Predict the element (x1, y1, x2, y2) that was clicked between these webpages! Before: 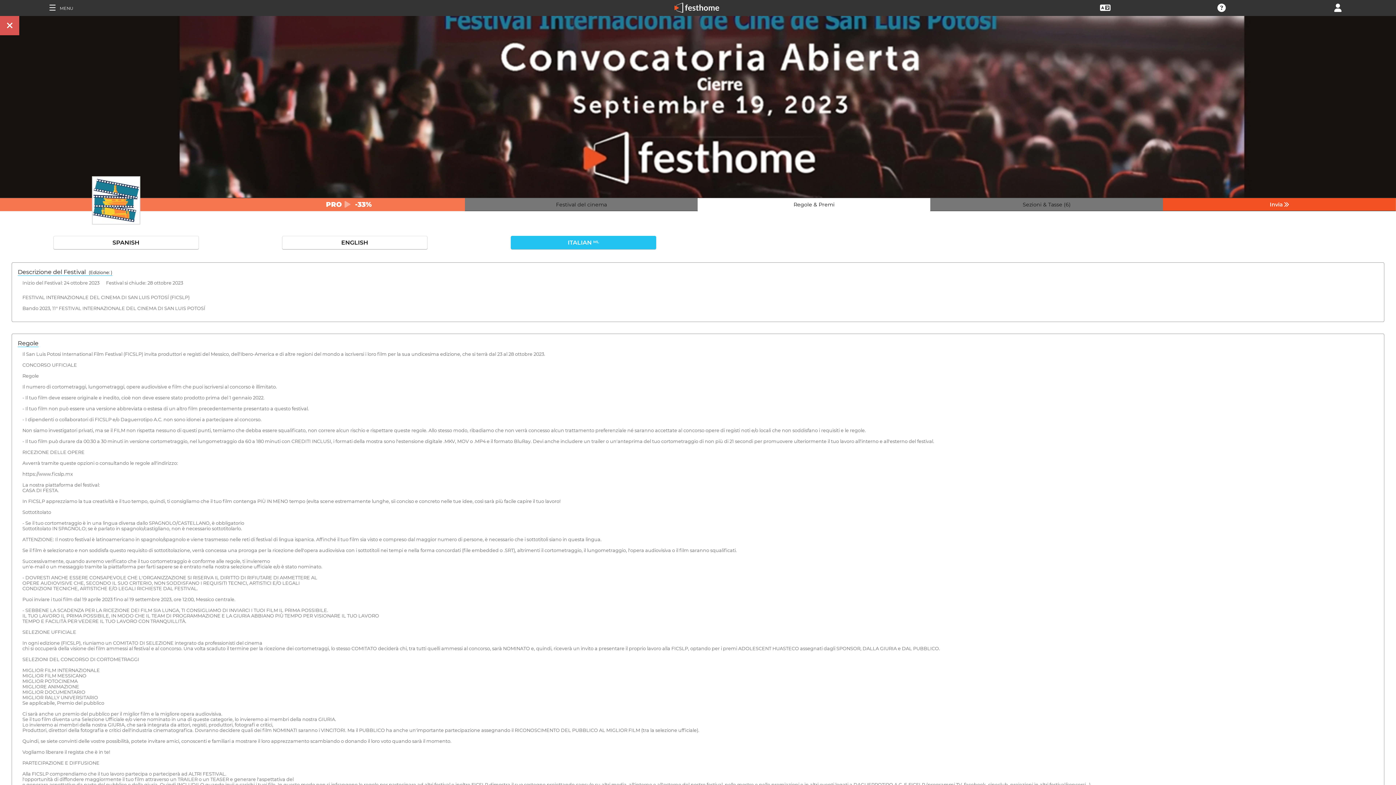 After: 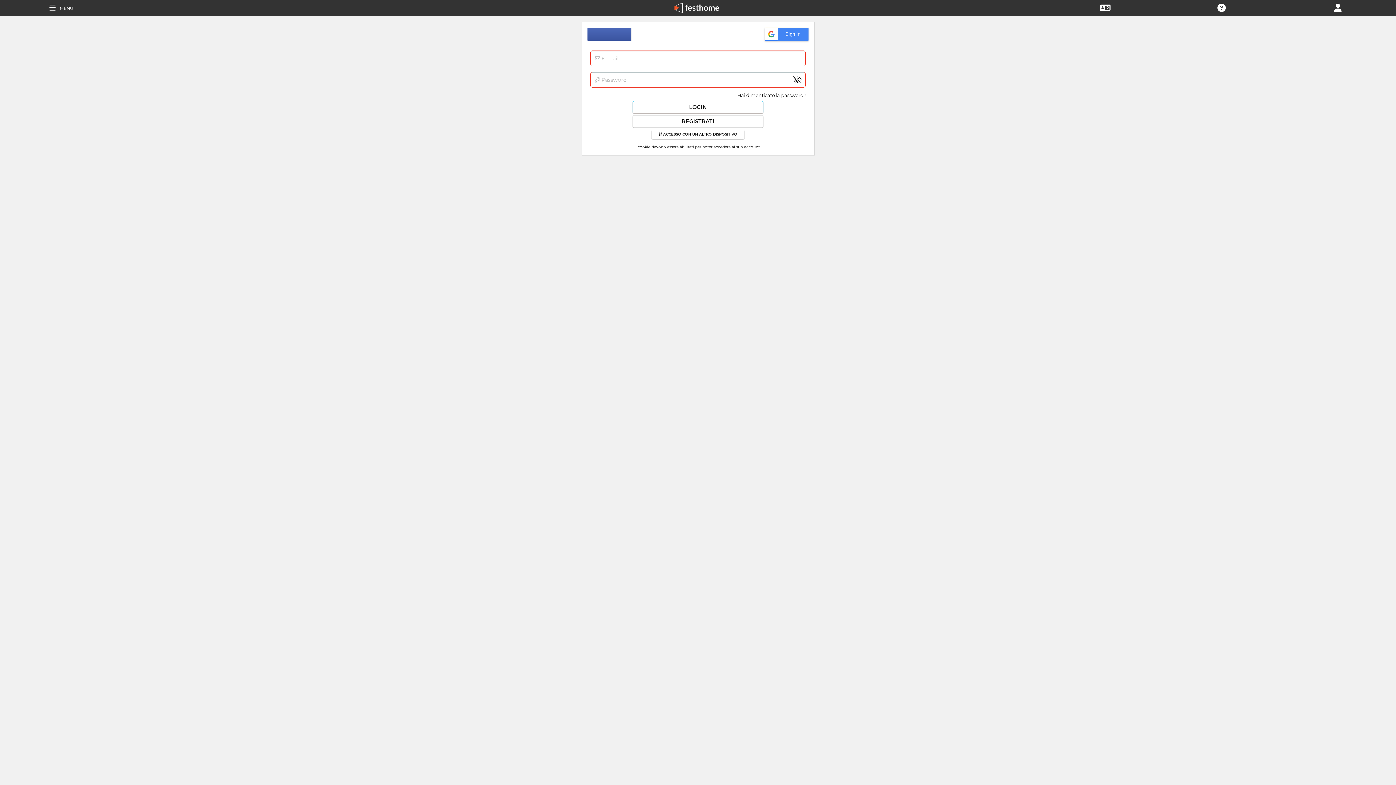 Action: bbox: (1334, 4, 1341, 10)